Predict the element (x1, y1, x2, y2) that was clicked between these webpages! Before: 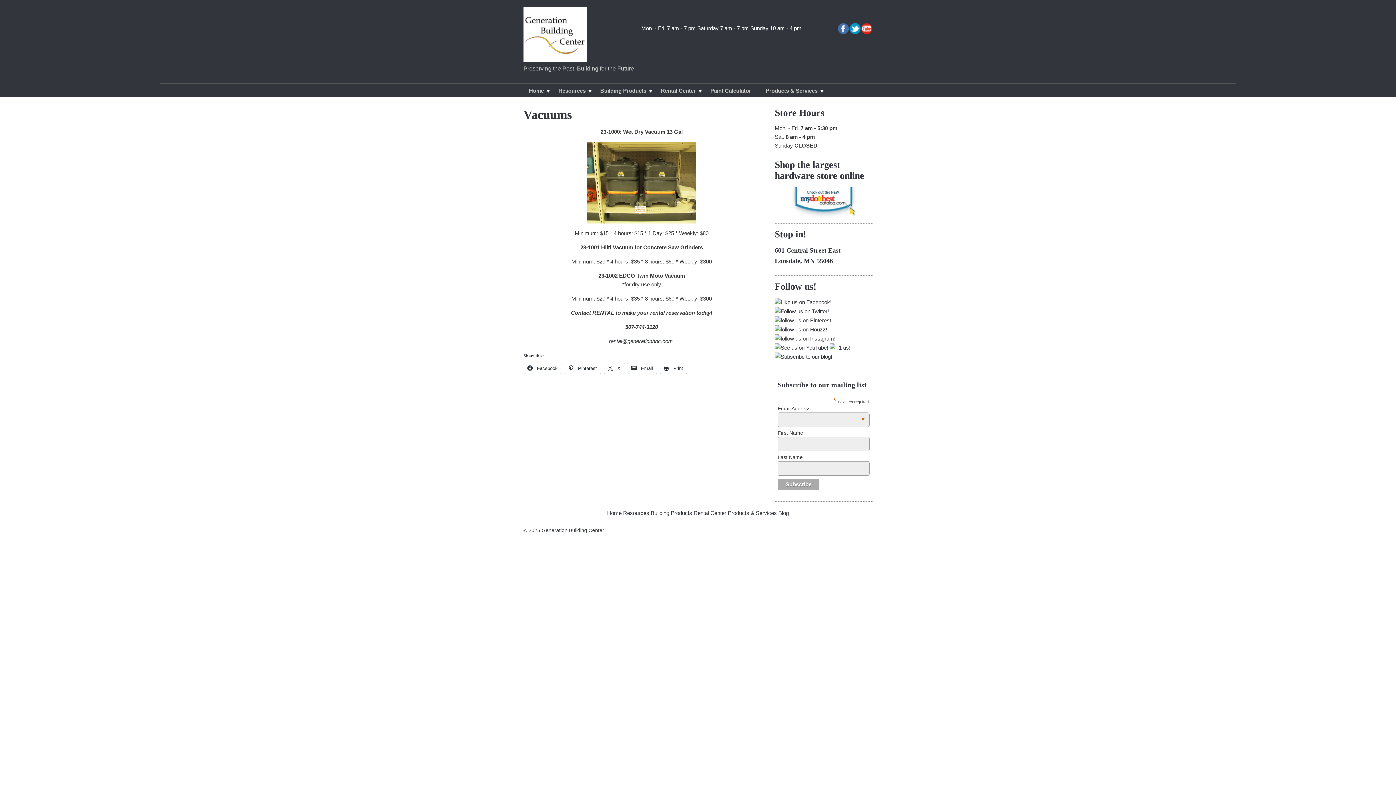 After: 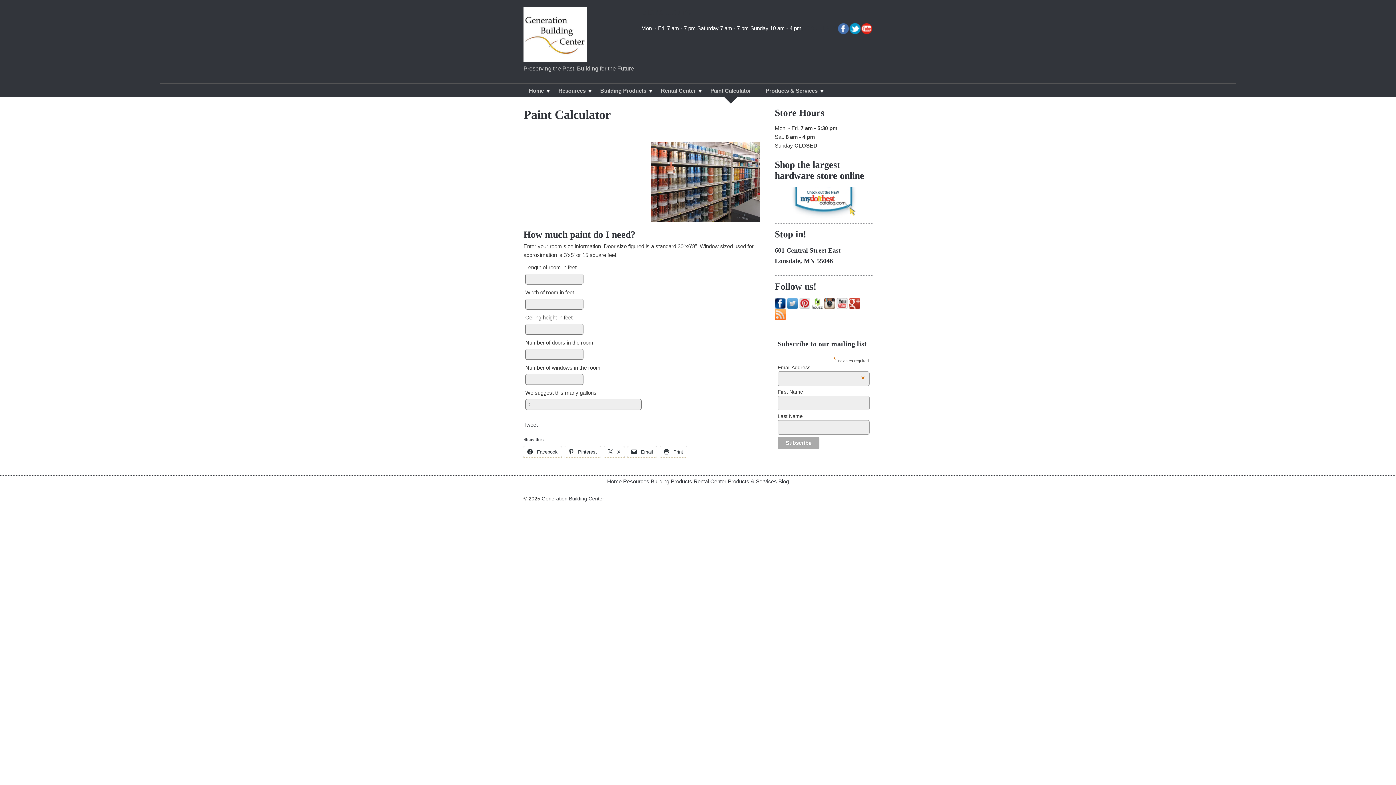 Action: bbox: (705, 85, 756, 96) label: Paint Calculator